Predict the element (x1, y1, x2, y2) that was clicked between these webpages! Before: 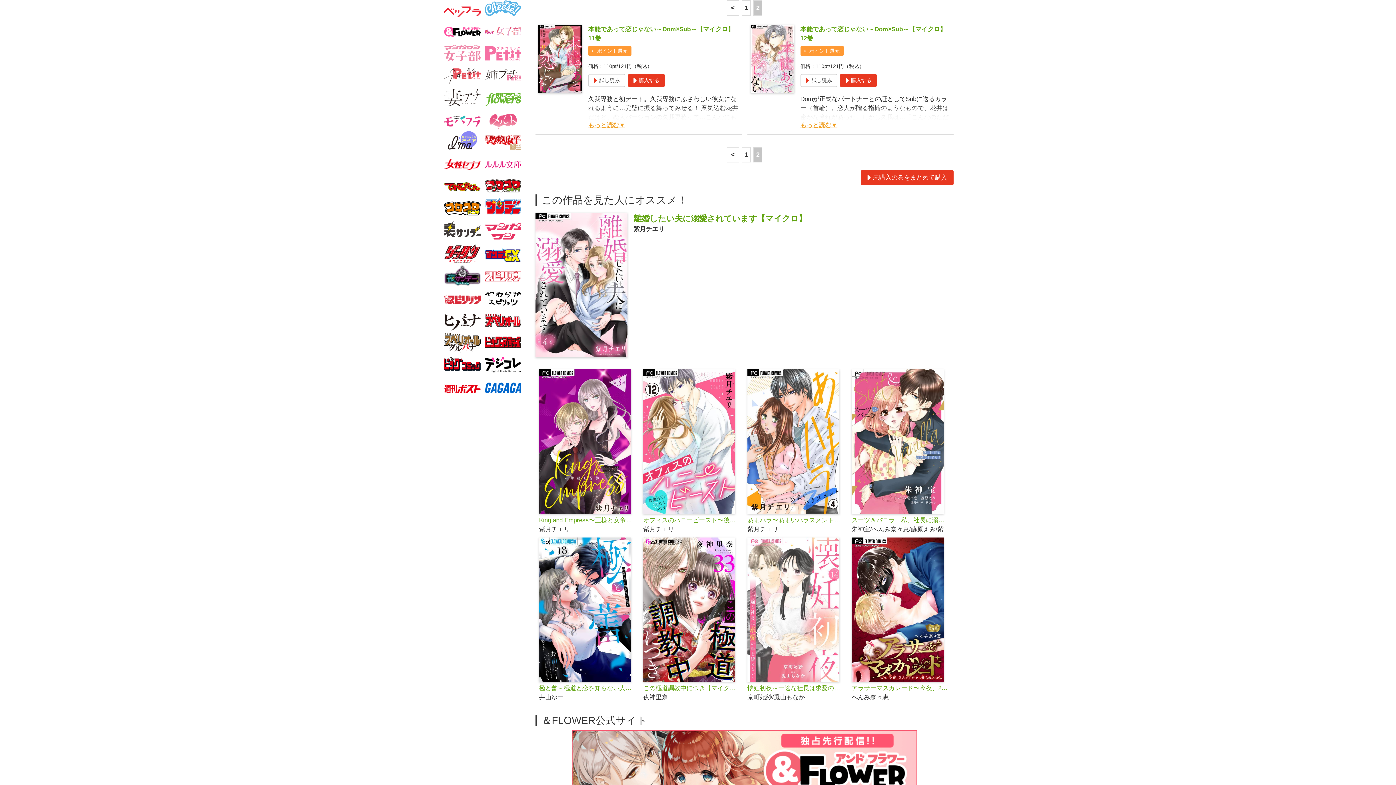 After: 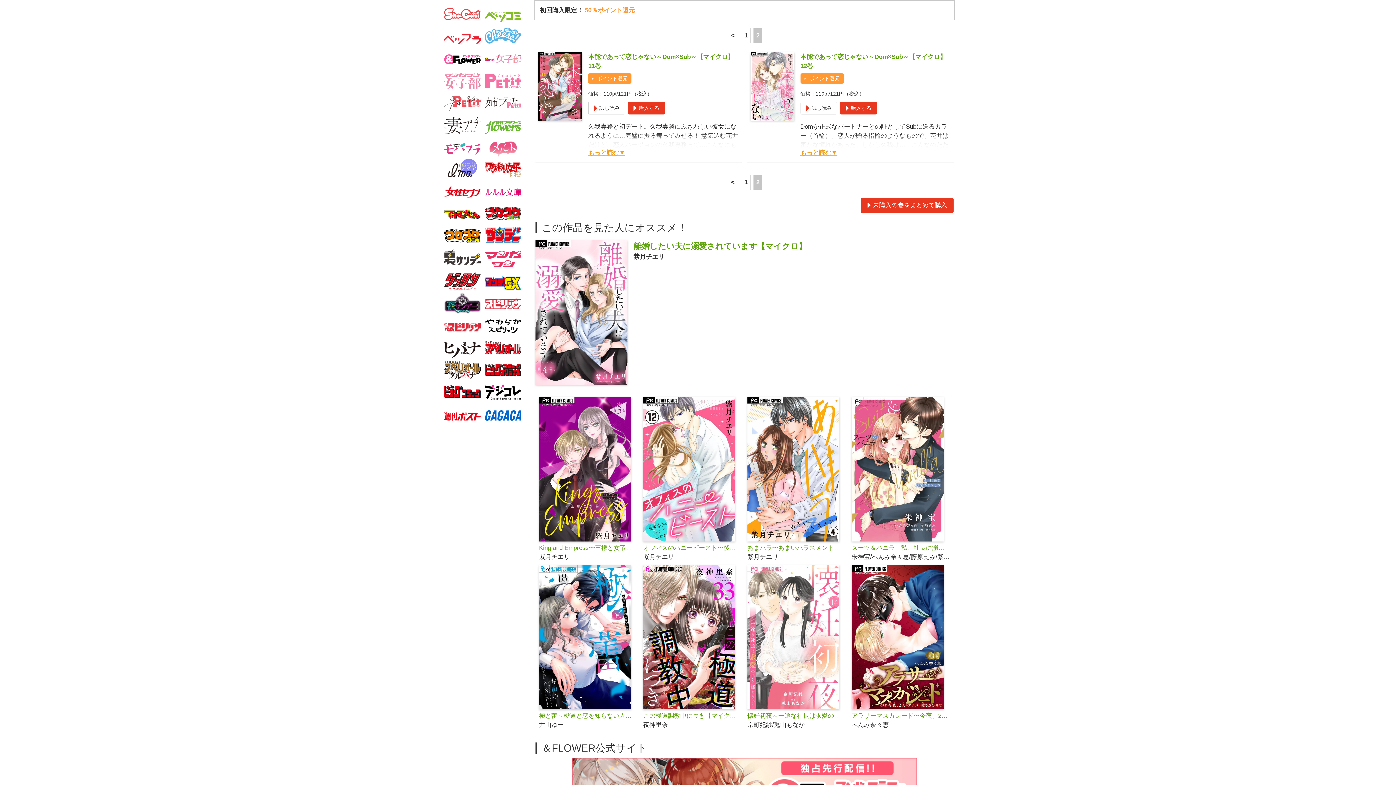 Action: bbox: (592, 47, 627, 54) label: ポイント還元